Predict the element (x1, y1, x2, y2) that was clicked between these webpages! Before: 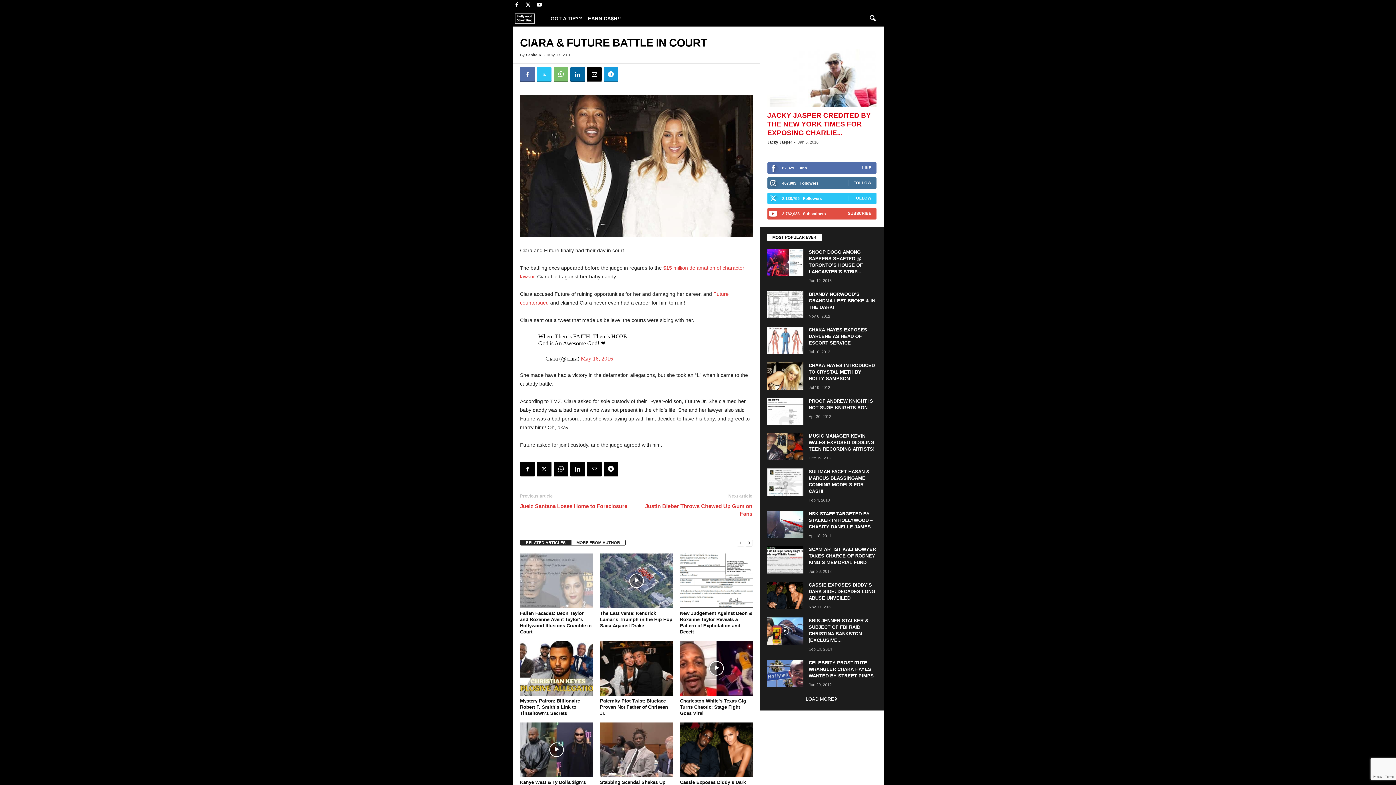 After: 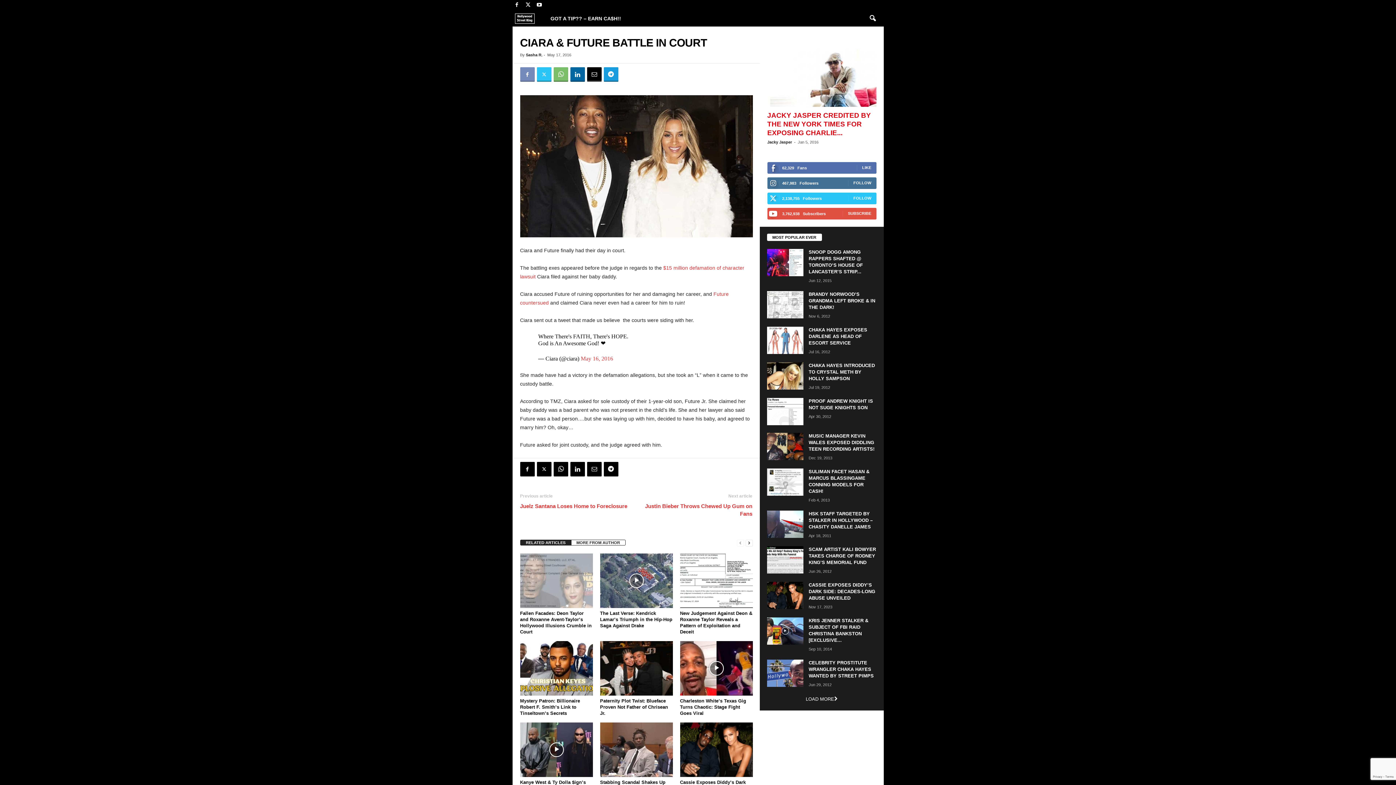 Action: bbox: (520, 67, 534, 81)